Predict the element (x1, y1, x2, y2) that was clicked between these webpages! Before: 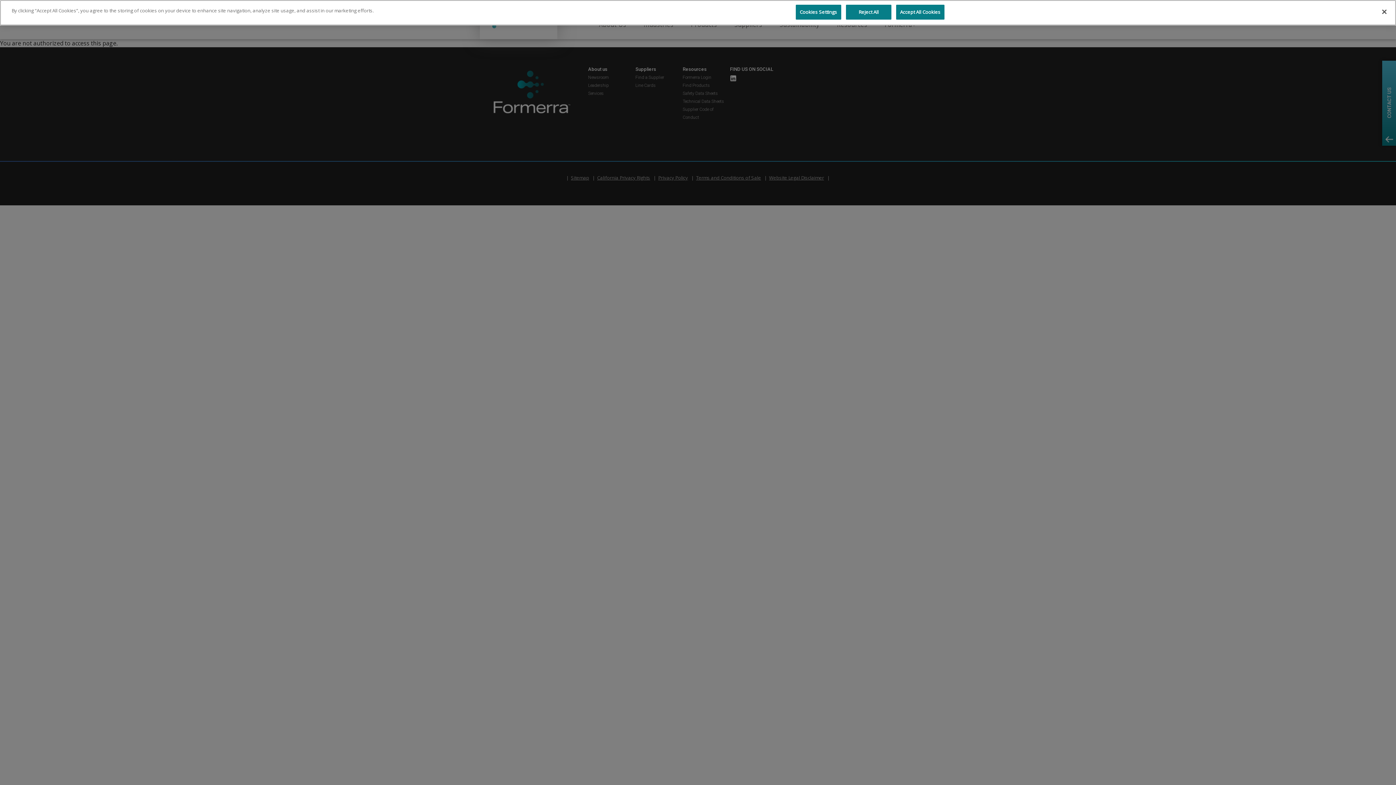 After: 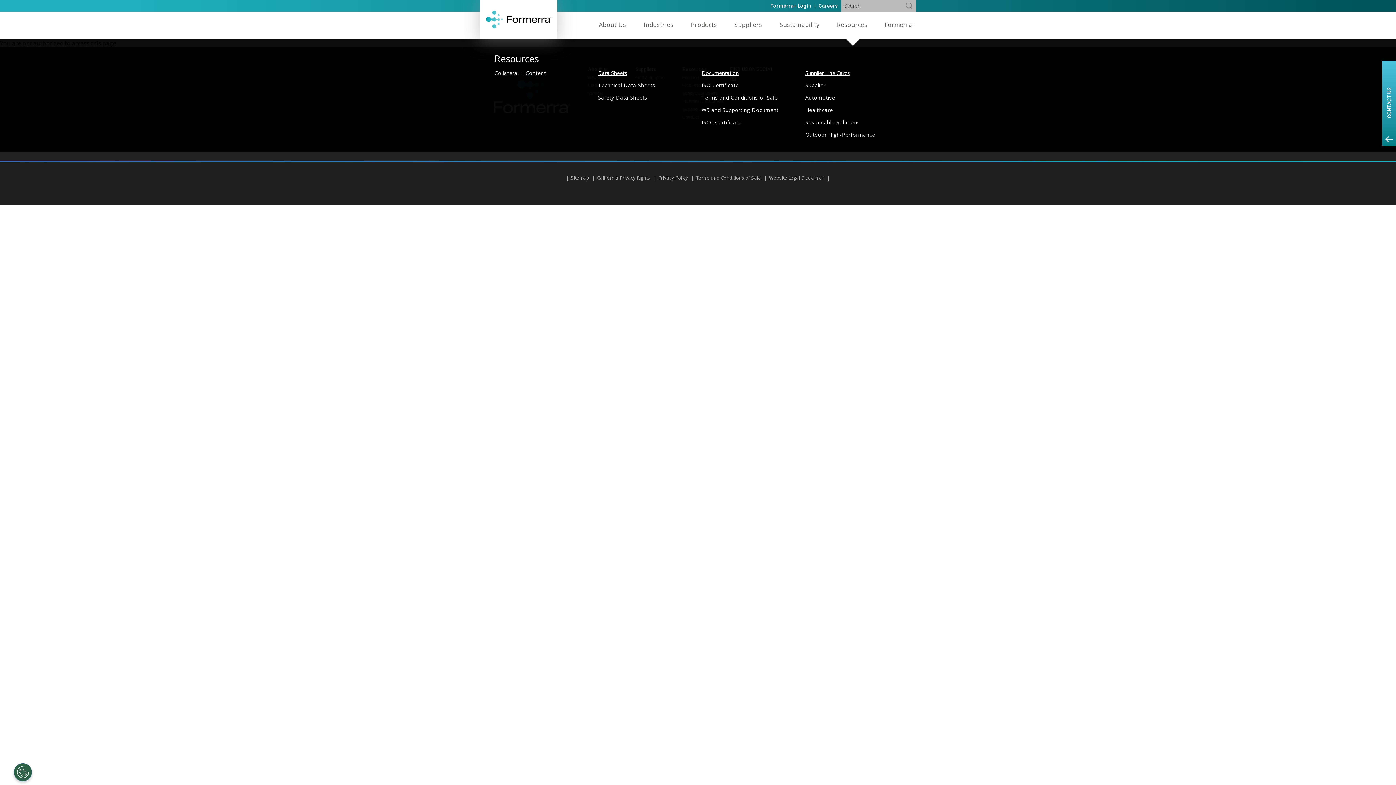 Action: bbox: (846, 4, 891, 19) label: Reject All